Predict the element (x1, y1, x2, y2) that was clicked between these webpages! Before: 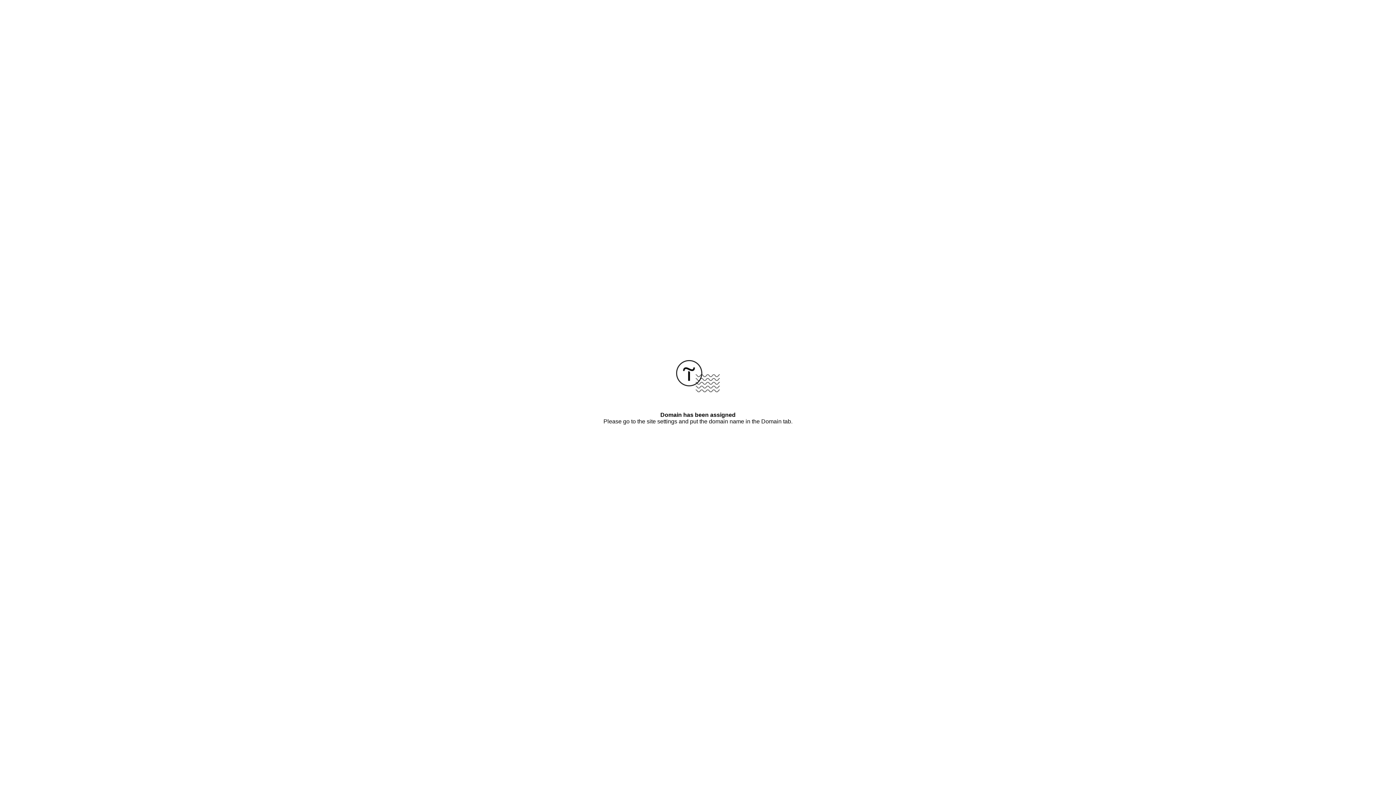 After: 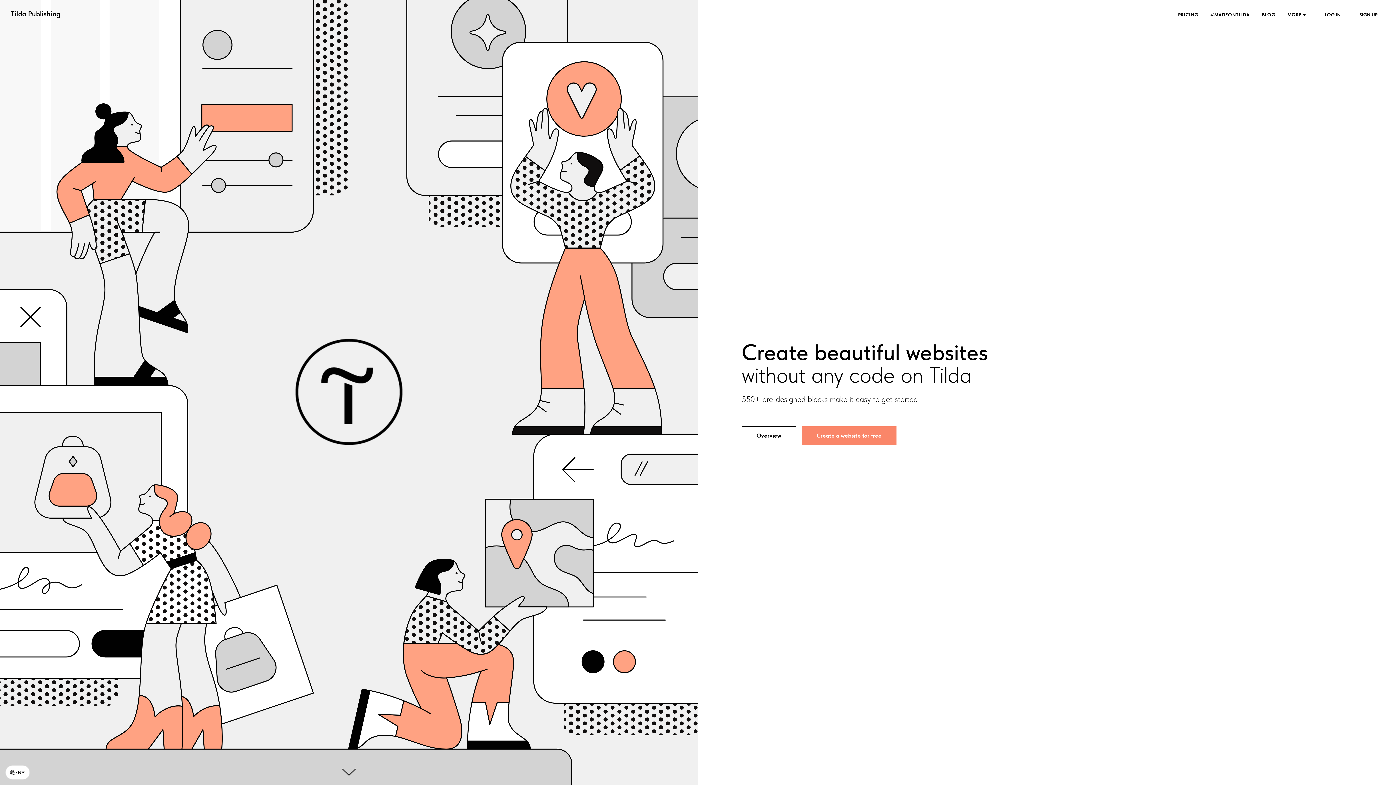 Action: bbox: (676, 387, 720, 393)